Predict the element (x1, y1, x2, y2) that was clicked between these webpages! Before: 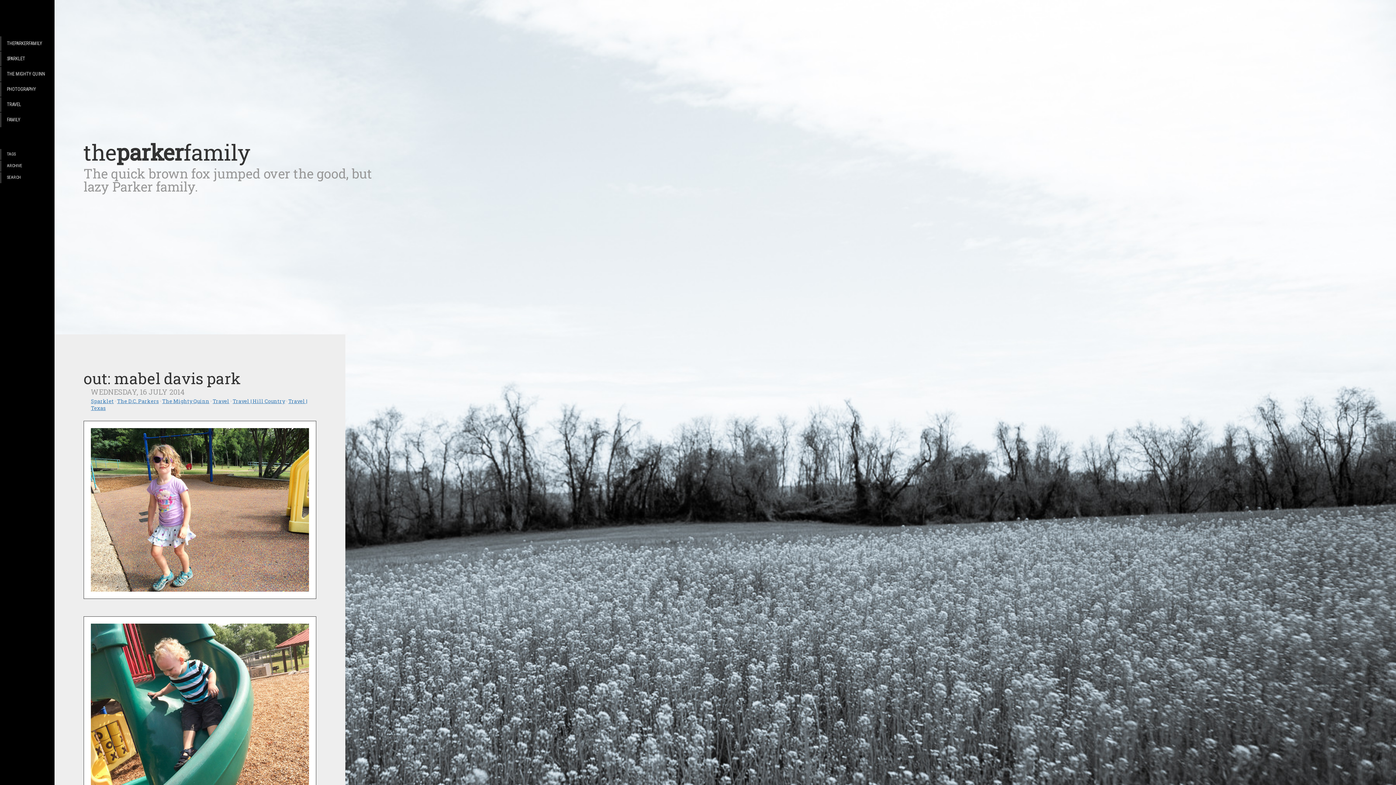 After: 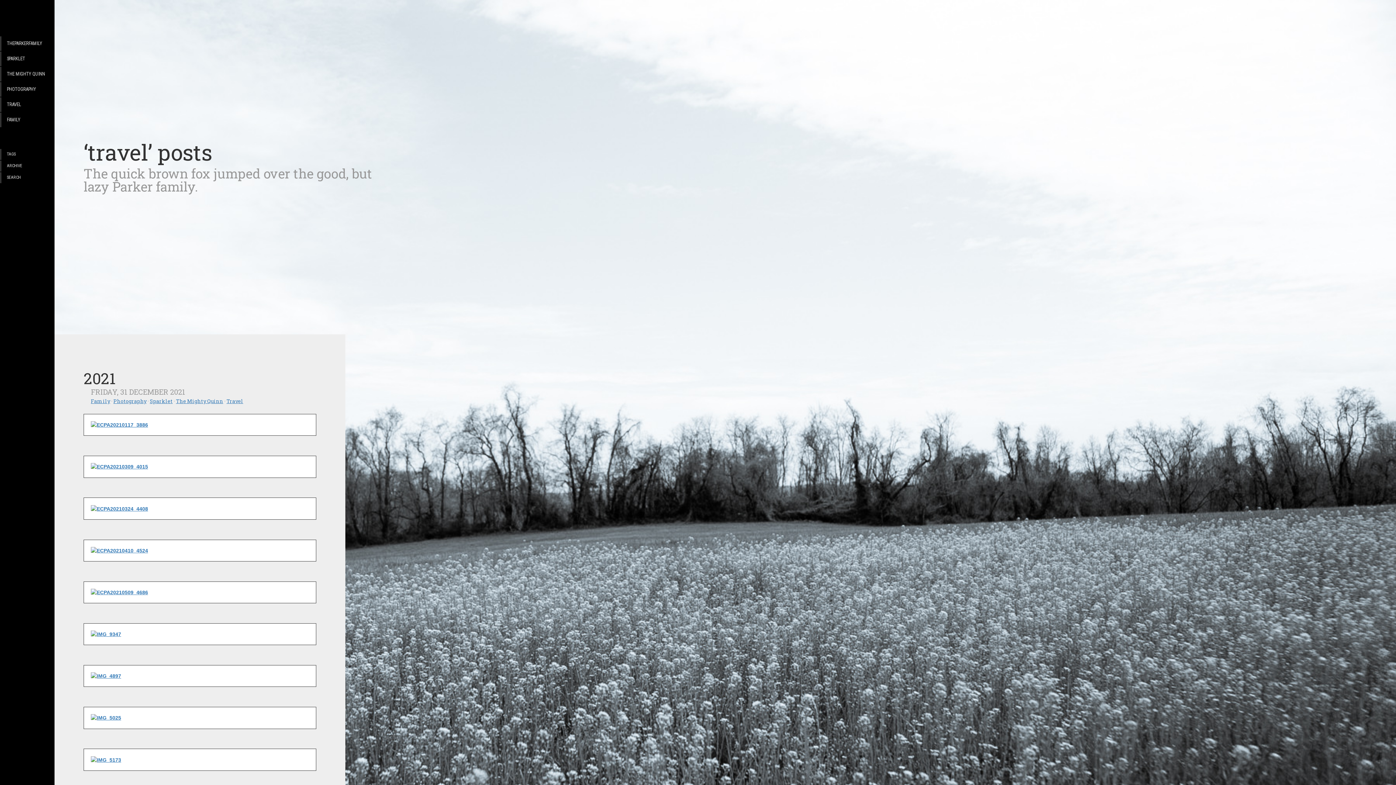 Action: bbox: (212, 397, 229, 404) label: Travel